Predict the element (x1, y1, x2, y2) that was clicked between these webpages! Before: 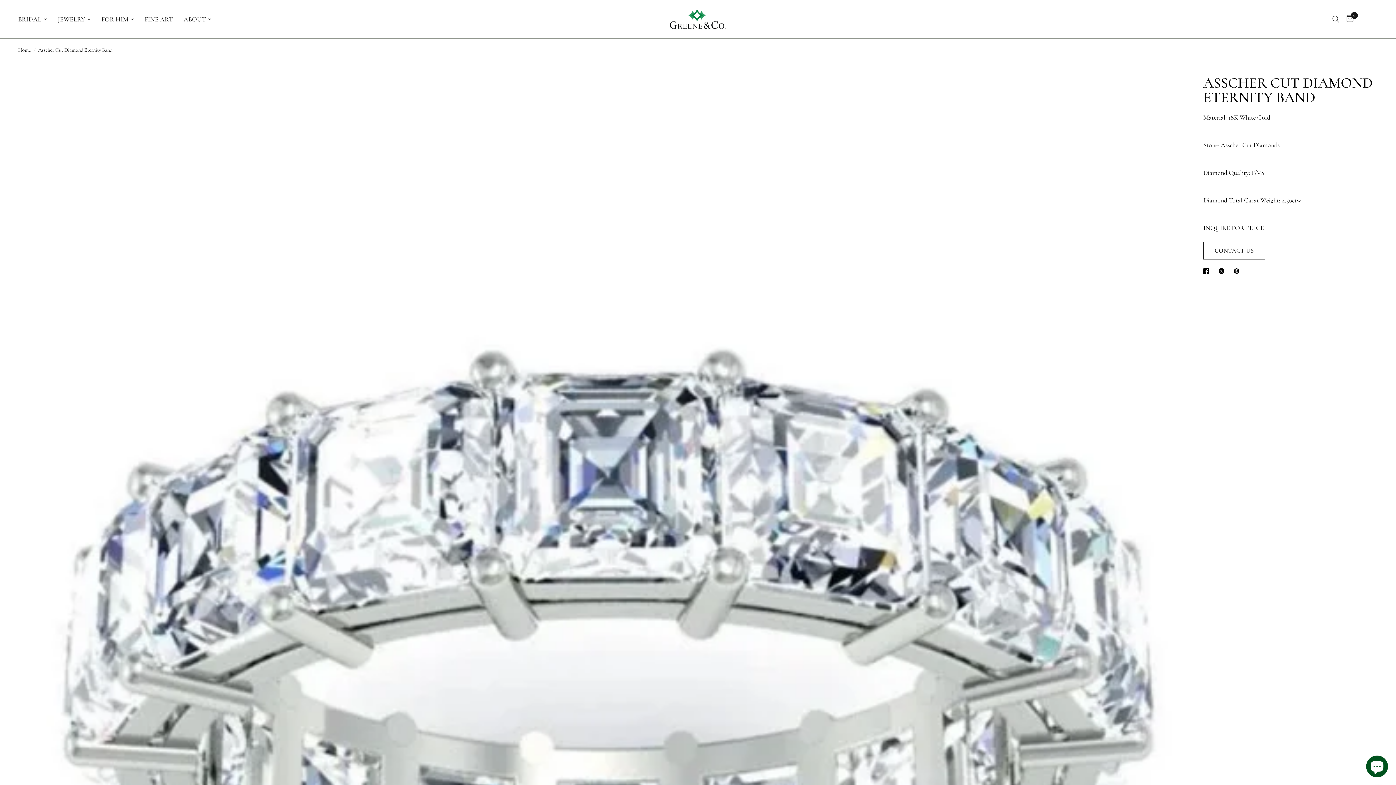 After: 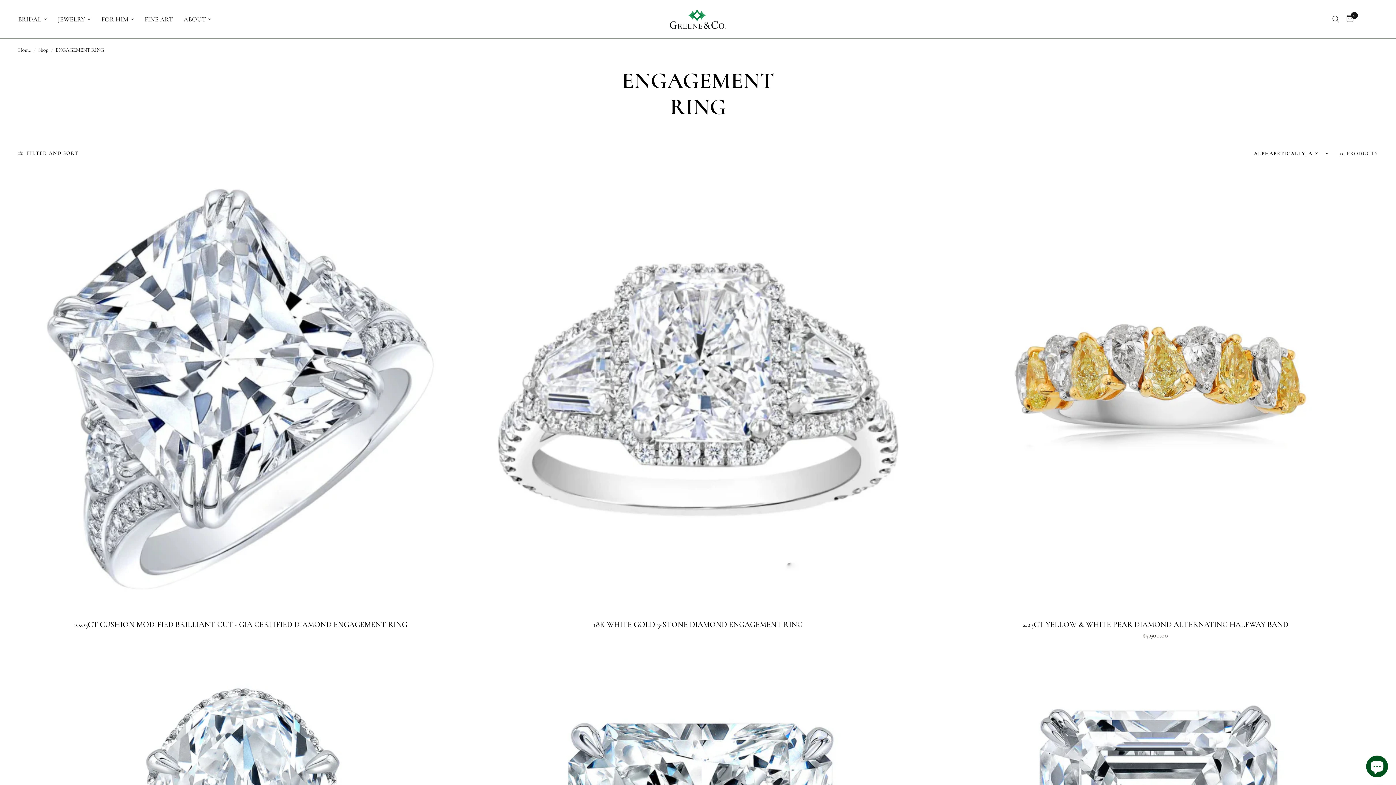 Action: label: BRIDAL bbox: (18, 14, 46, 24)